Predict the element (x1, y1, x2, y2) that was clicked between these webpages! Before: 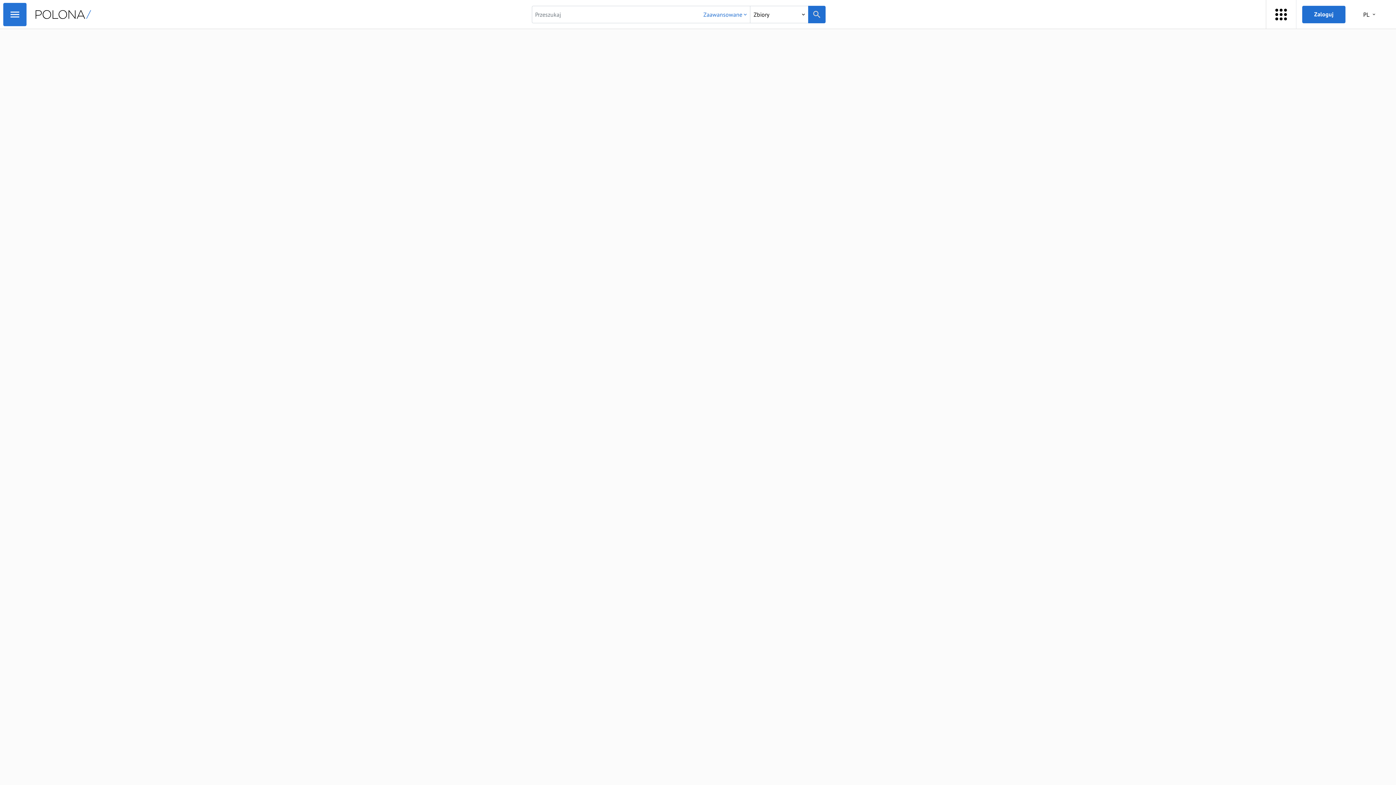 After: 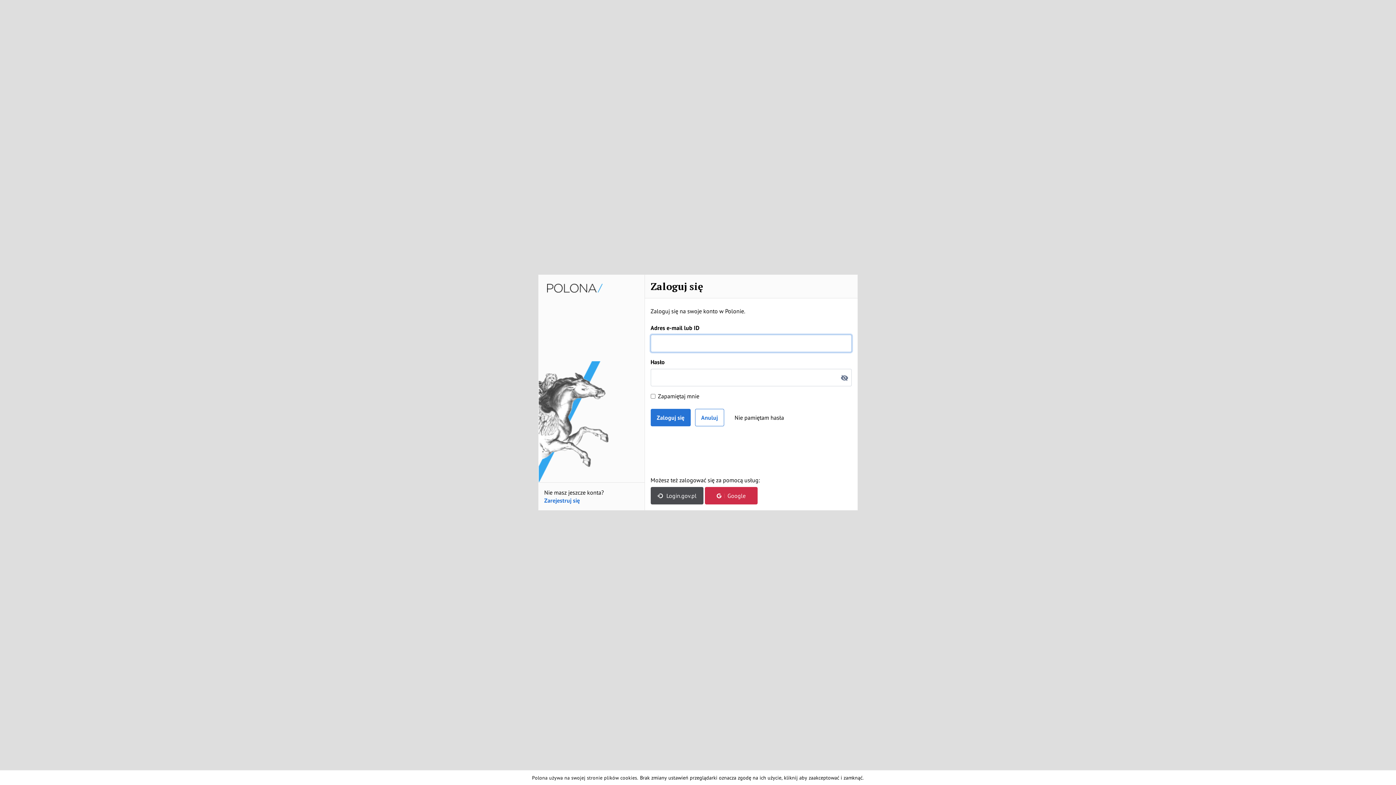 Action: bbox: (1302, 5, 1345, 23) label: Zaloguj